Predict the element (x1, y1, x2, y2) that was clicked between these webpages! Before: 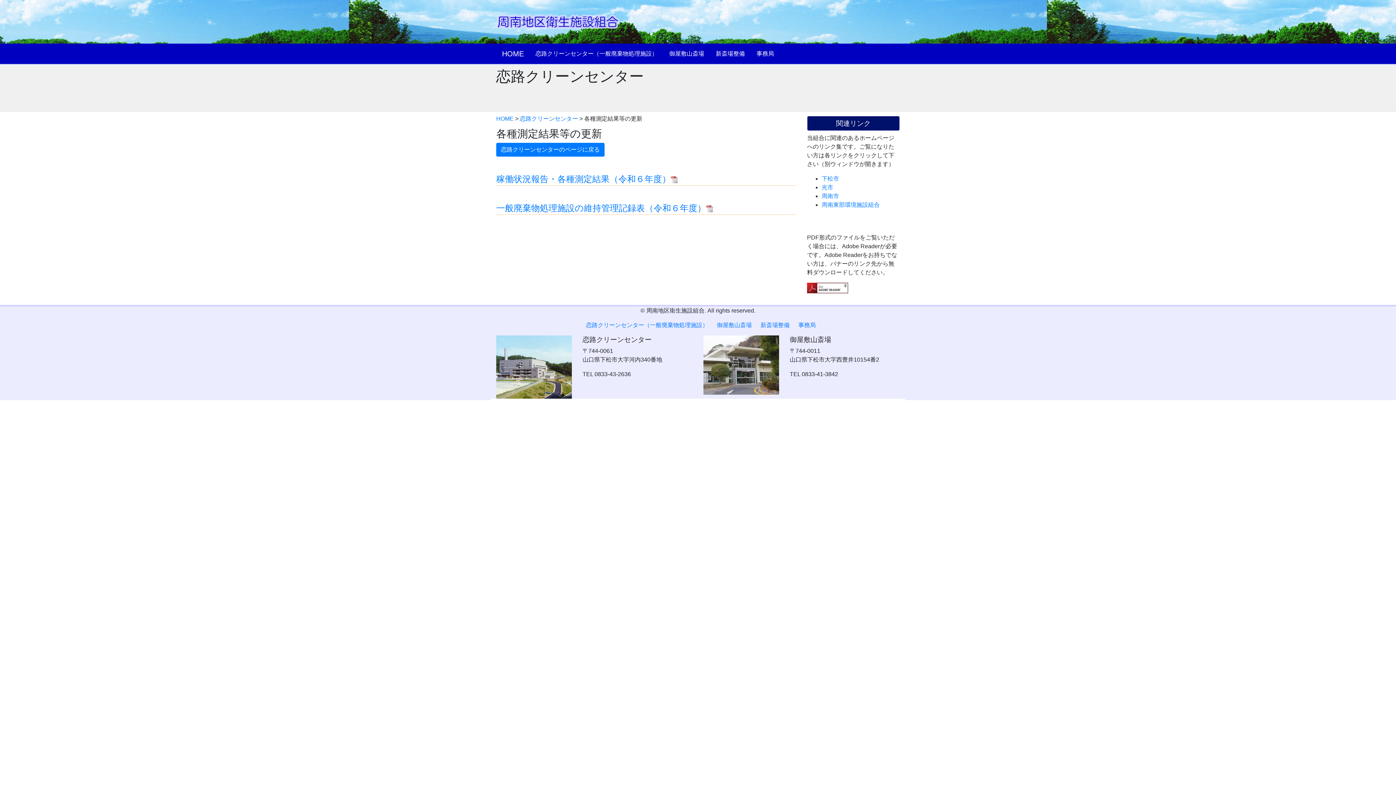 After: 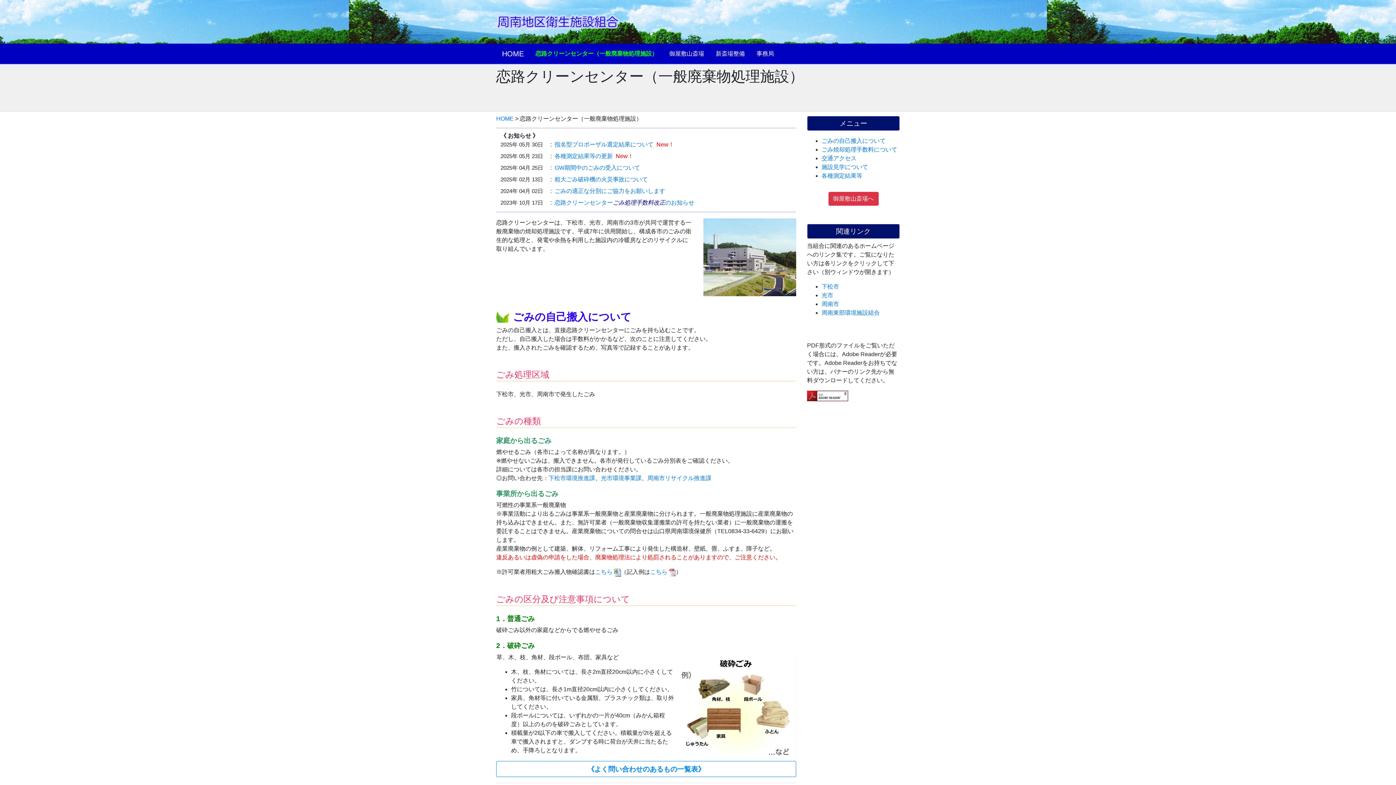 Action: bbox: (586, 322, 708, 328) label: 恋路クリーンセンター（一般廃棄物処理施設）